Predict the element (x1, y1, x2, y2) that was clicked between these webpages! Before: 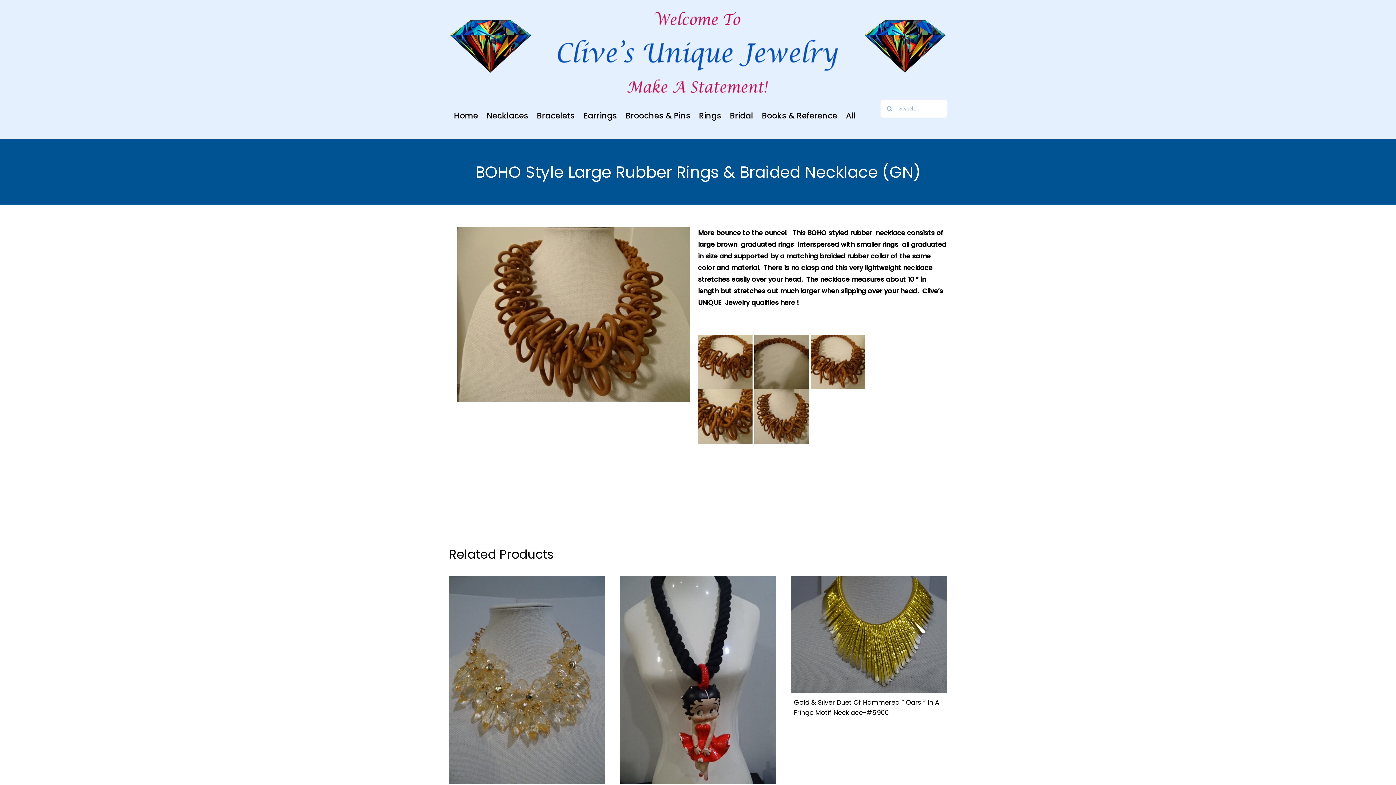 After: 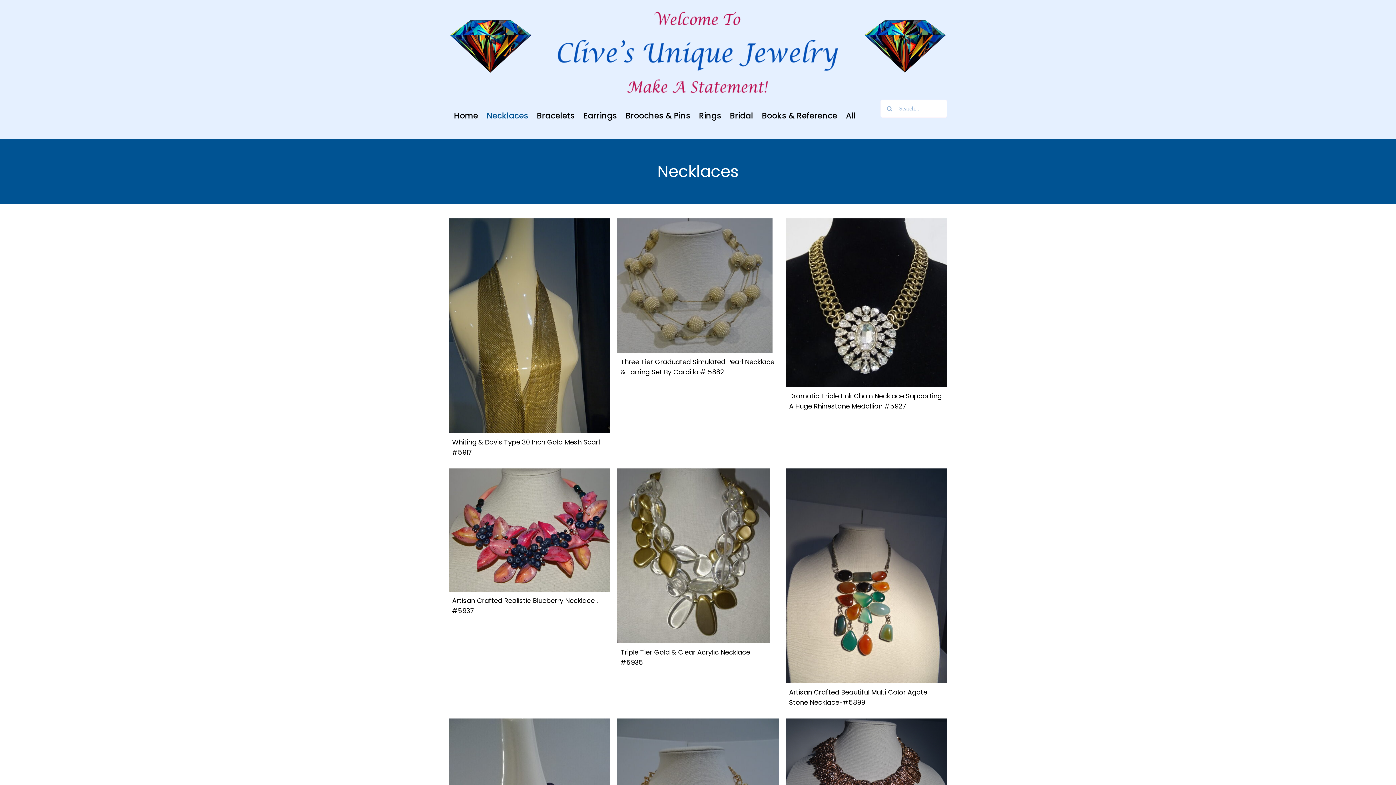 Action: label: Necklaces bbox: (486, 108, 528, 122)